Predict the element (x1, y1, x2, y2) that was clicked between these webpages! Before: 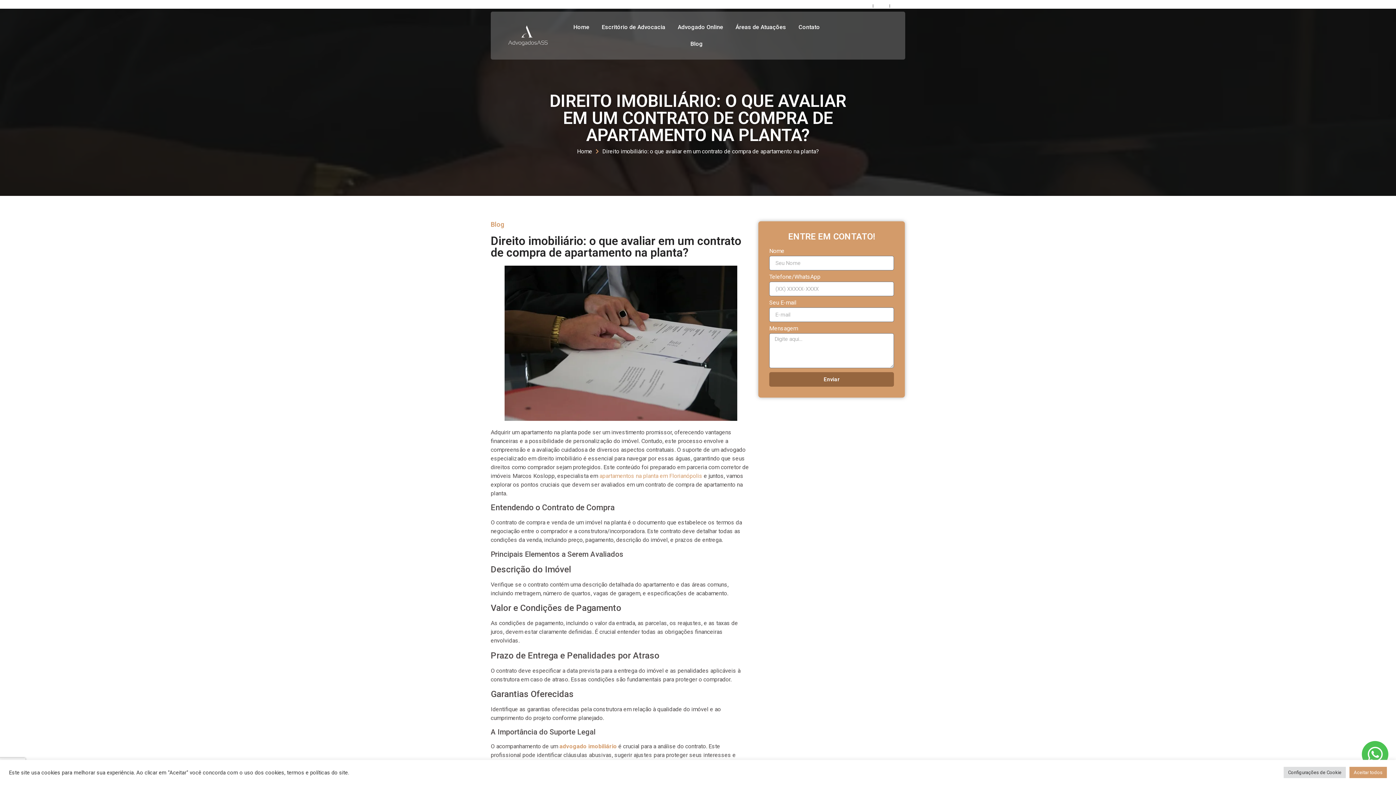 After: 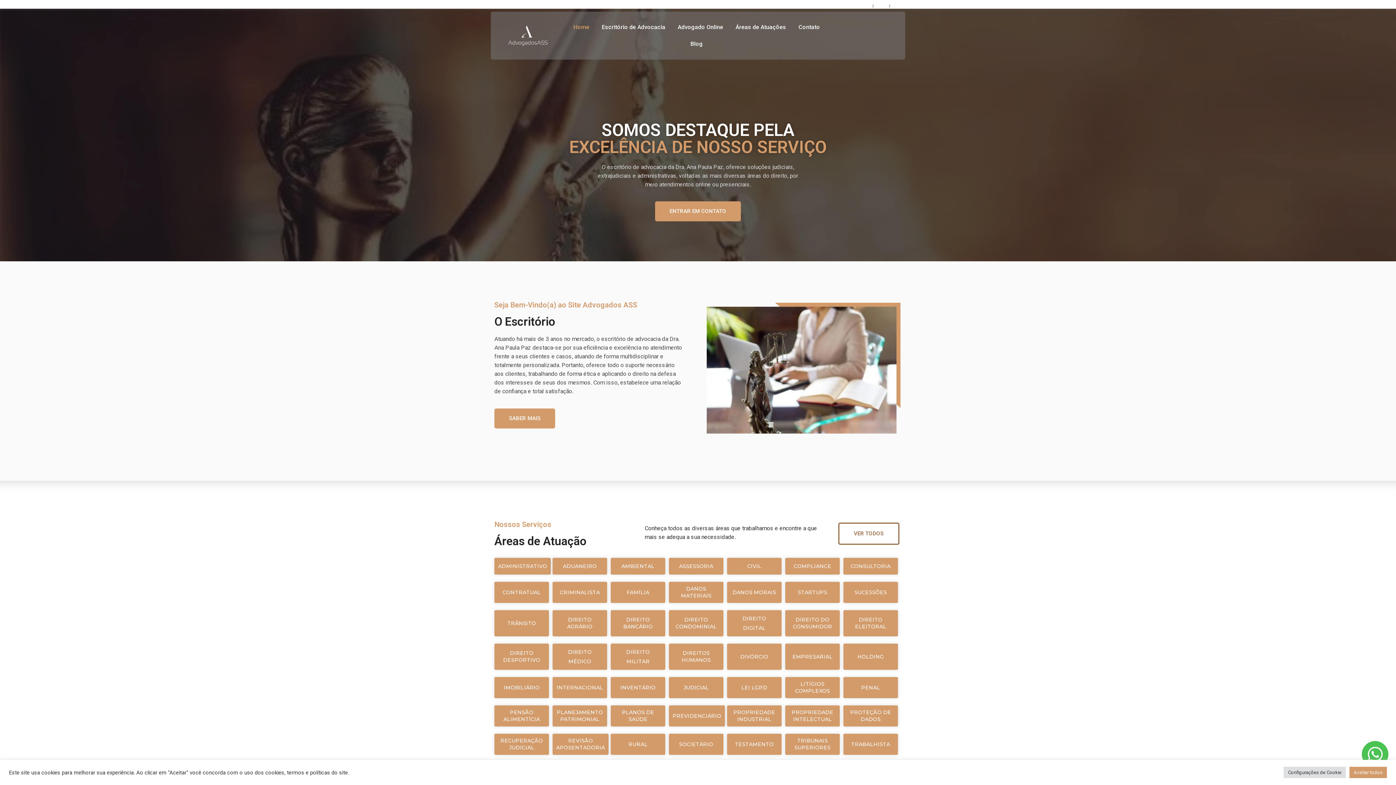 Action: bbox: (577, 147, 592, 156) label: Home